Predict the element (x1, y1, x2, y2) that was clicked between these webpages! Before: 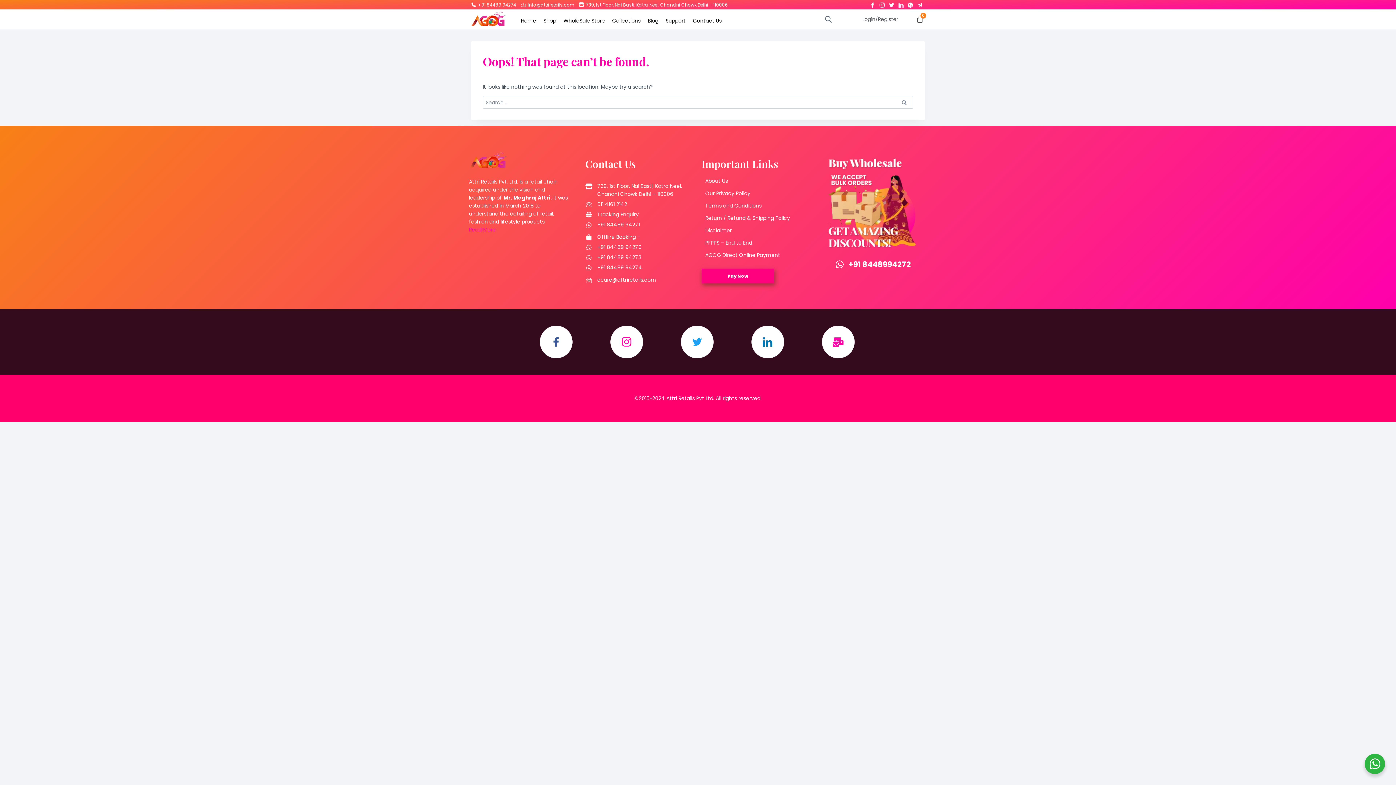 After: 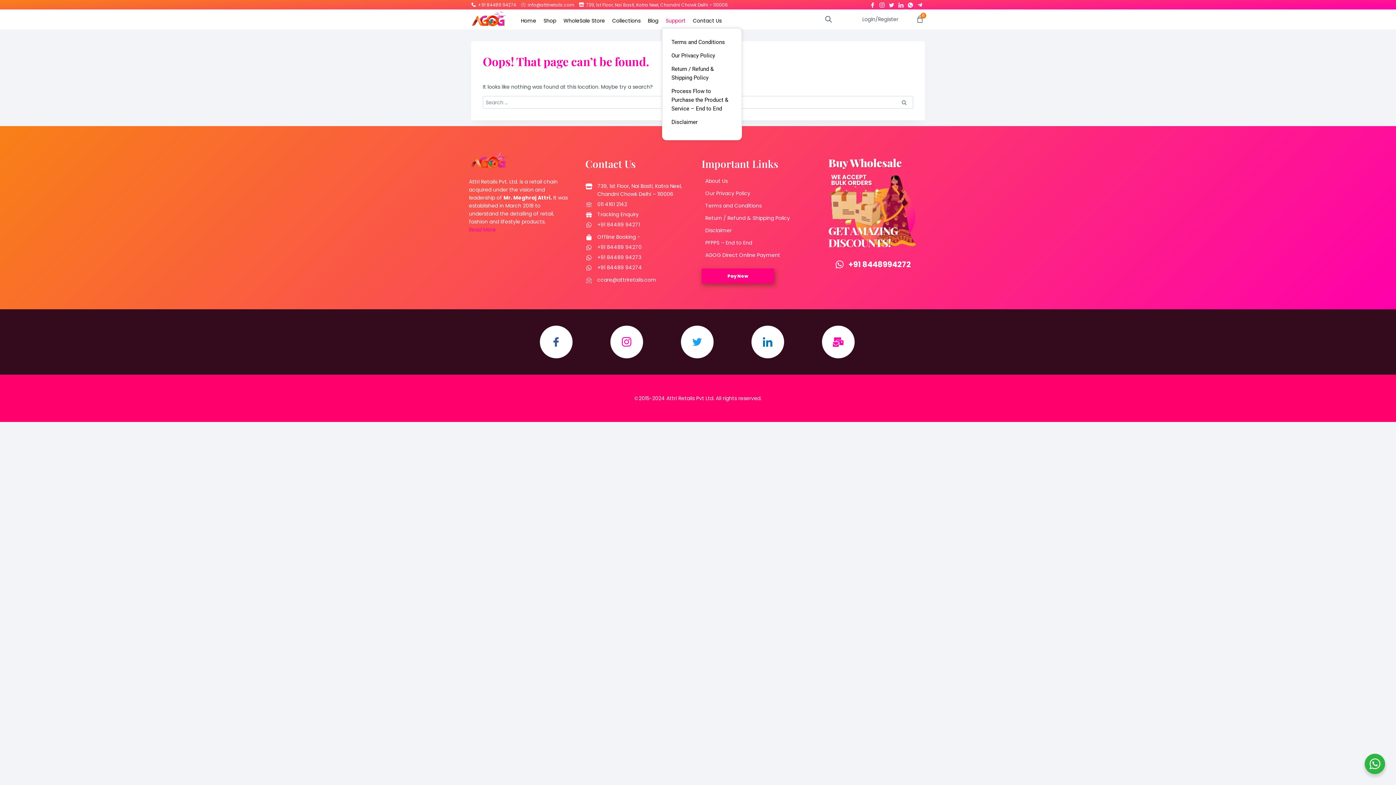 Action: label: Support bbox: (662, 13, 689, 27)